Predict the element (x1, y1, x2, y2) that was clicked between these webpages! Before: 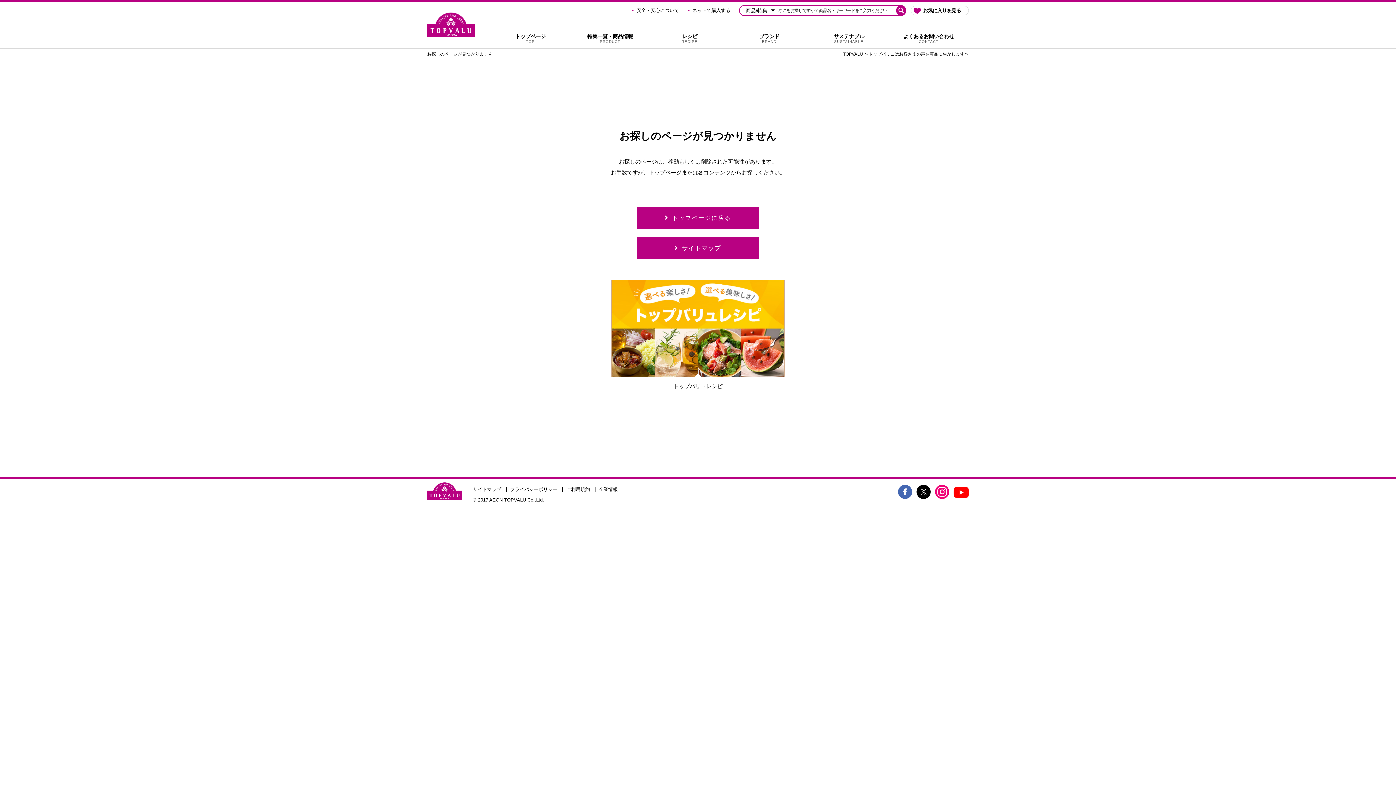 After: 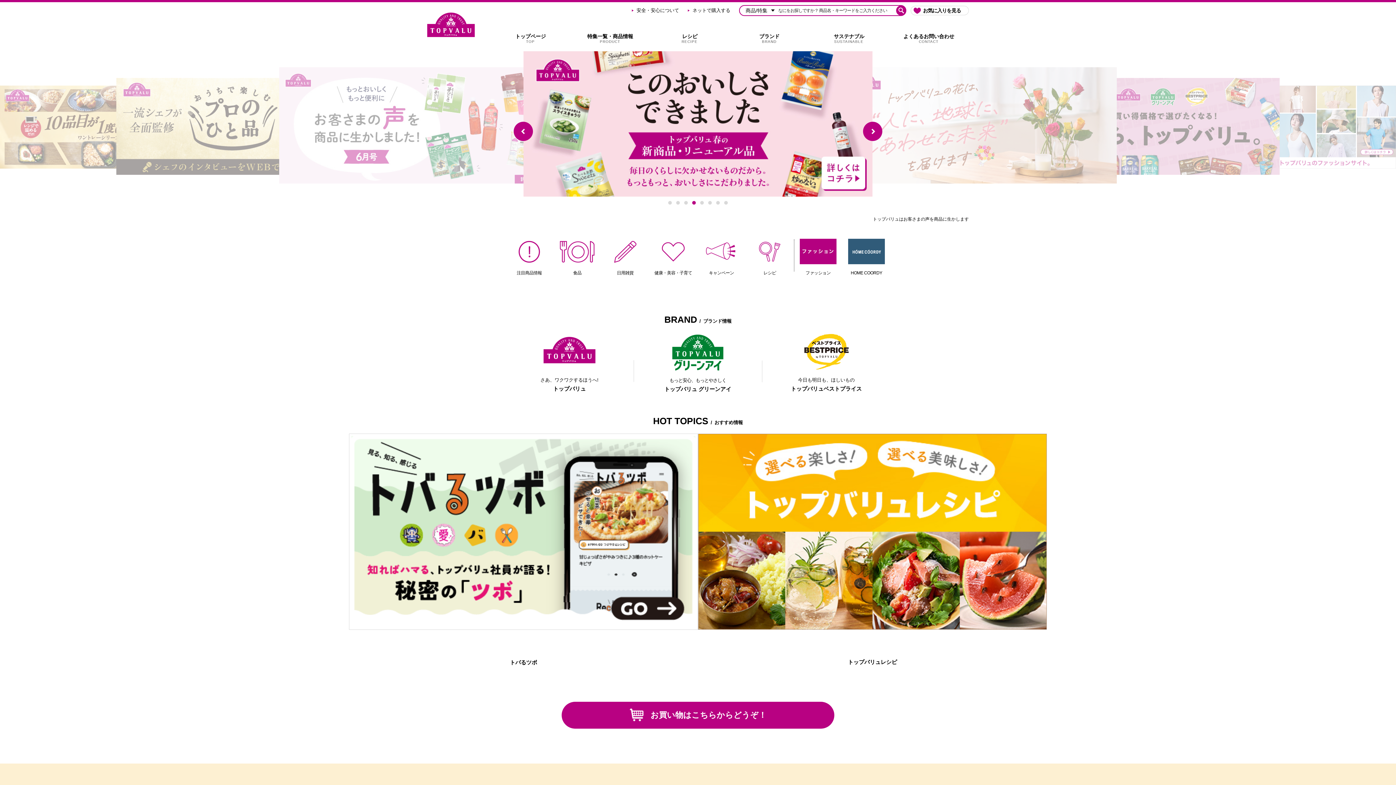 Action: bbox: (427, 12, 475, 36)